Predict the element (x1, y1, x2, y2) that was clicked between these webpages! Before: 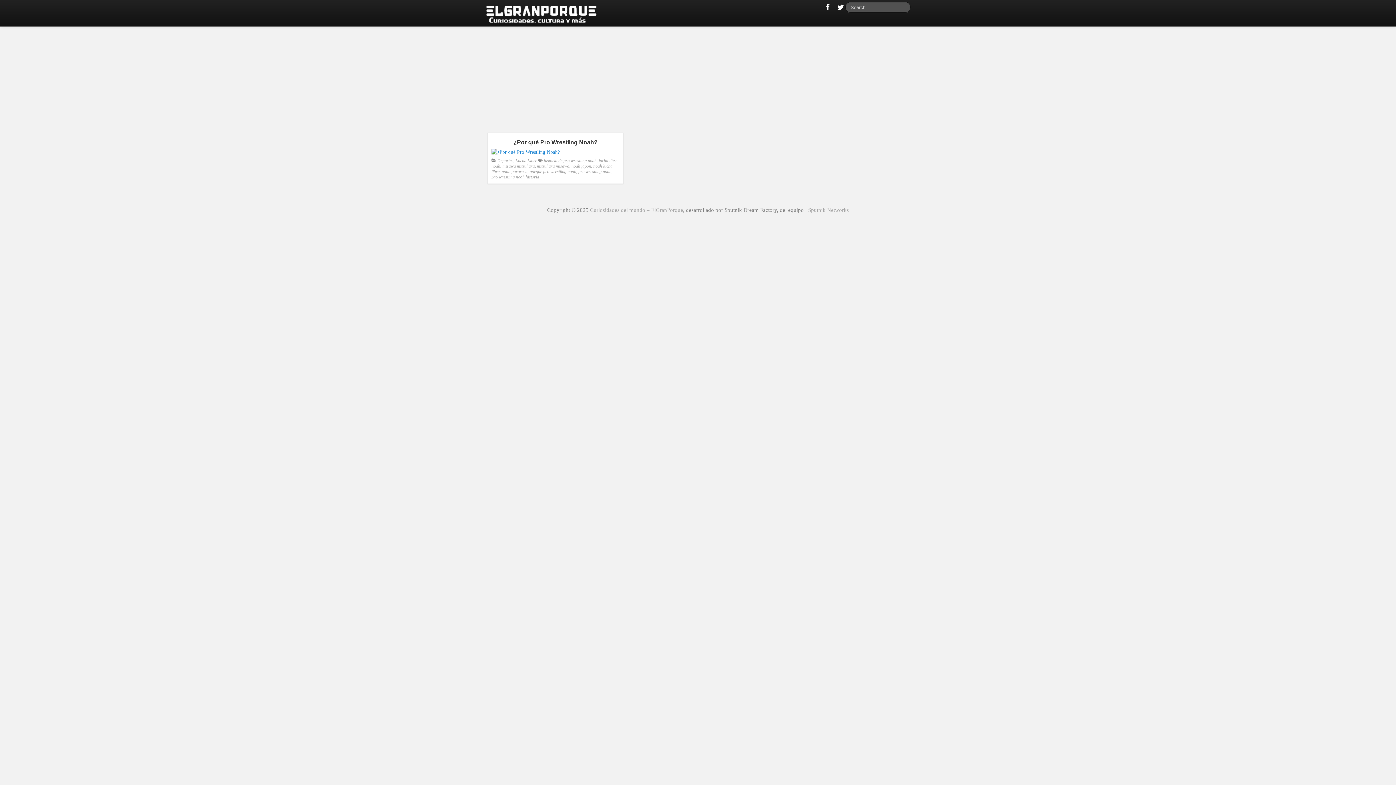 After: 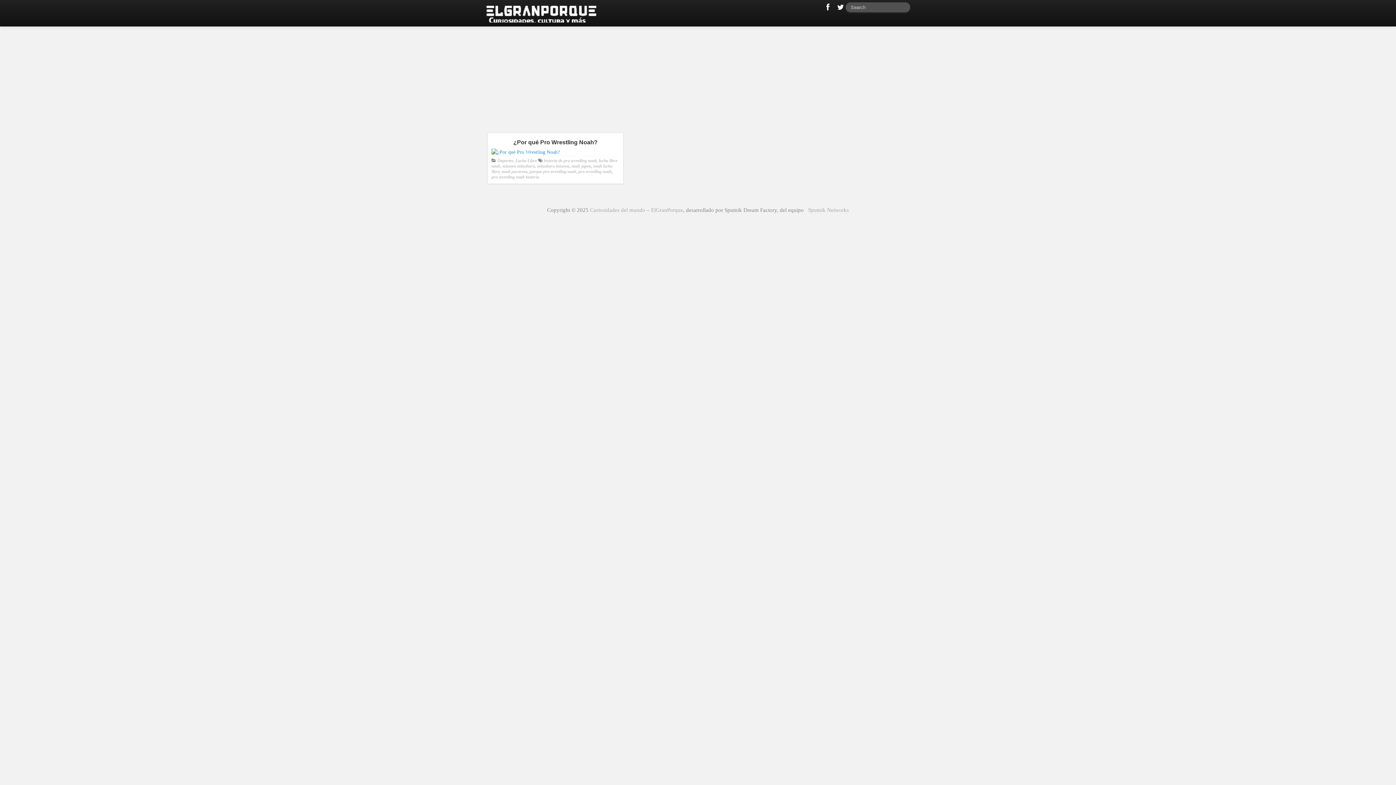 Action: label: porque pro wrestling noah bbox: (529, 169, 576, 174)